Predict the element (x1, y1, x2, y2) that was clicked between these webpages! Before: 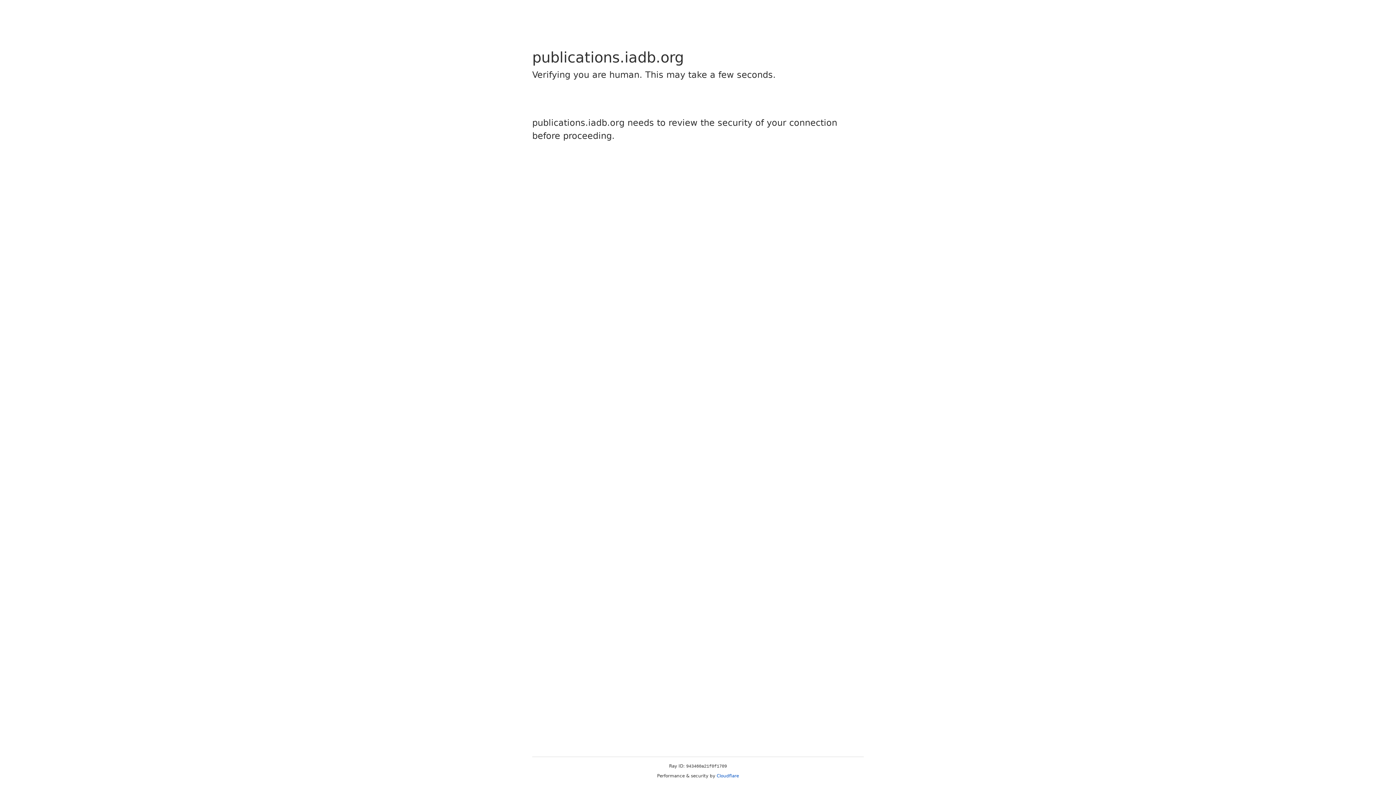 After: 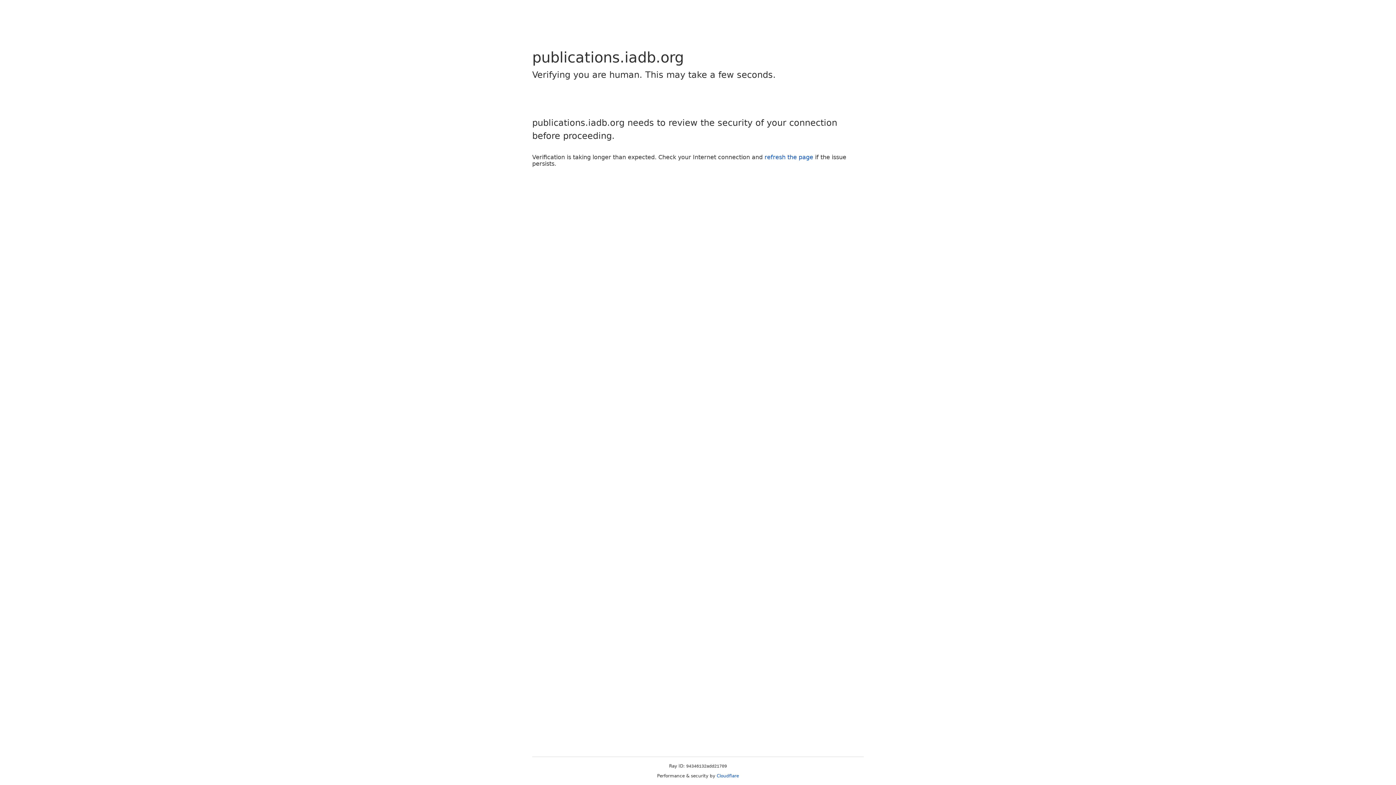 Action: bbox: (716, 773, 739, 778) label: Cloudflare